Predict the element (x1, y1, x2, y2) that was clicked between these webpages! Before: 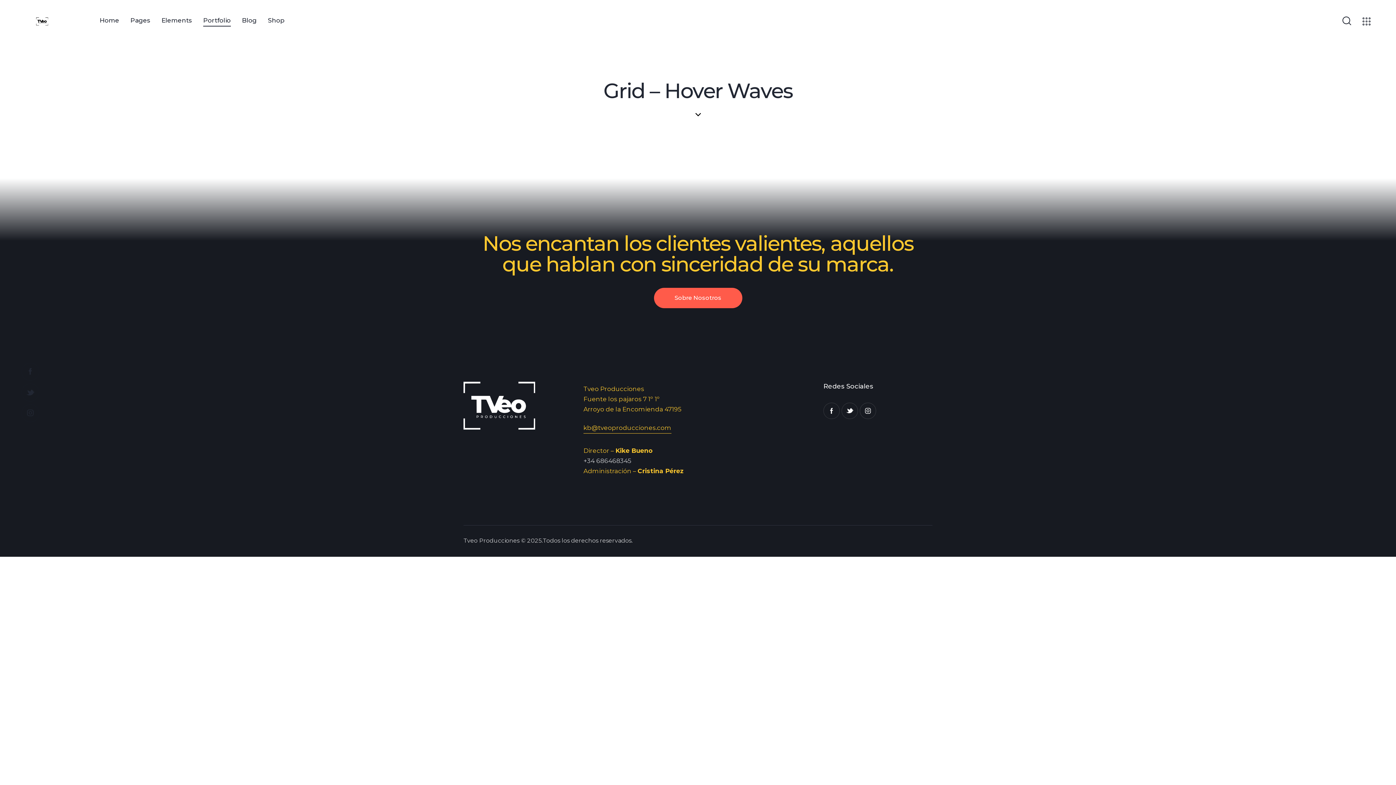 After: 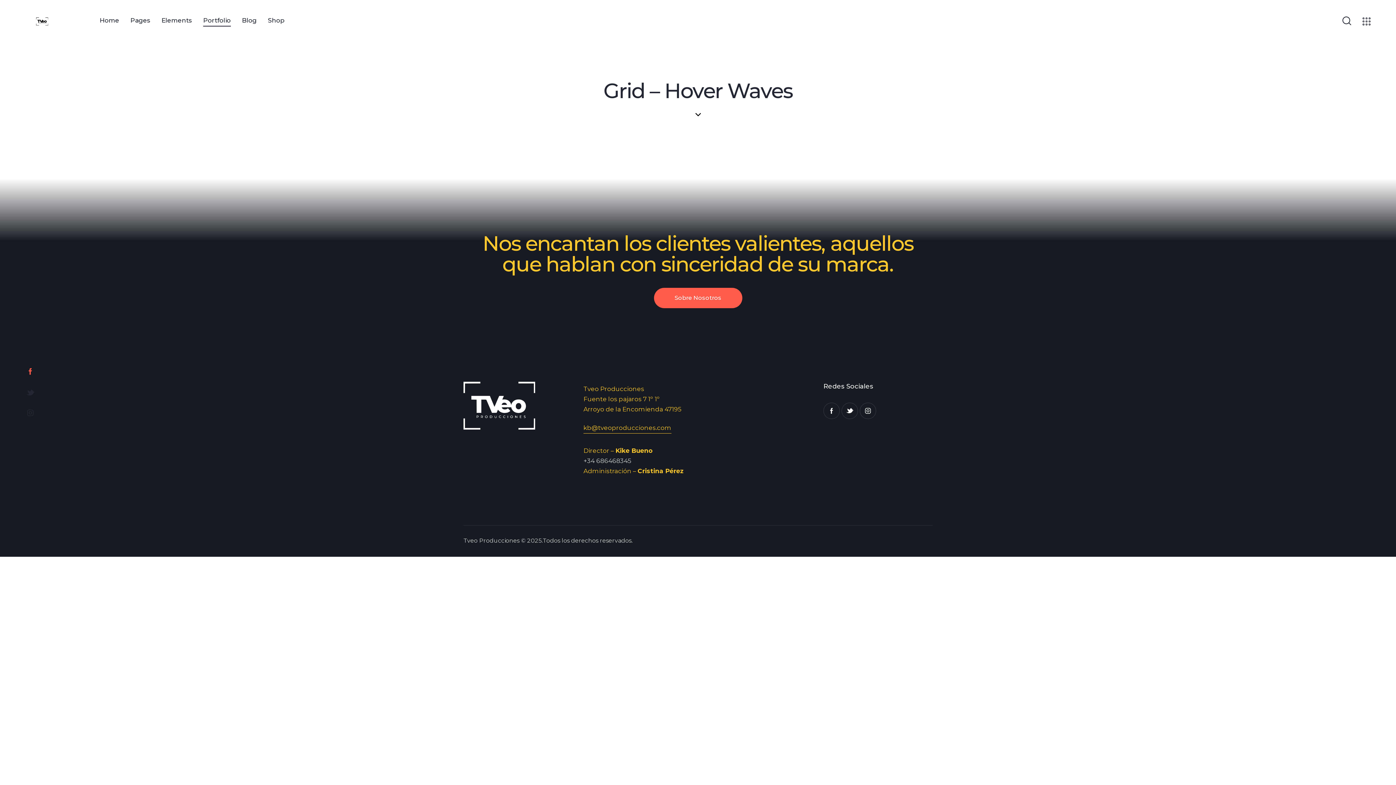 Action: bbox: (21, 363, 39, 380)